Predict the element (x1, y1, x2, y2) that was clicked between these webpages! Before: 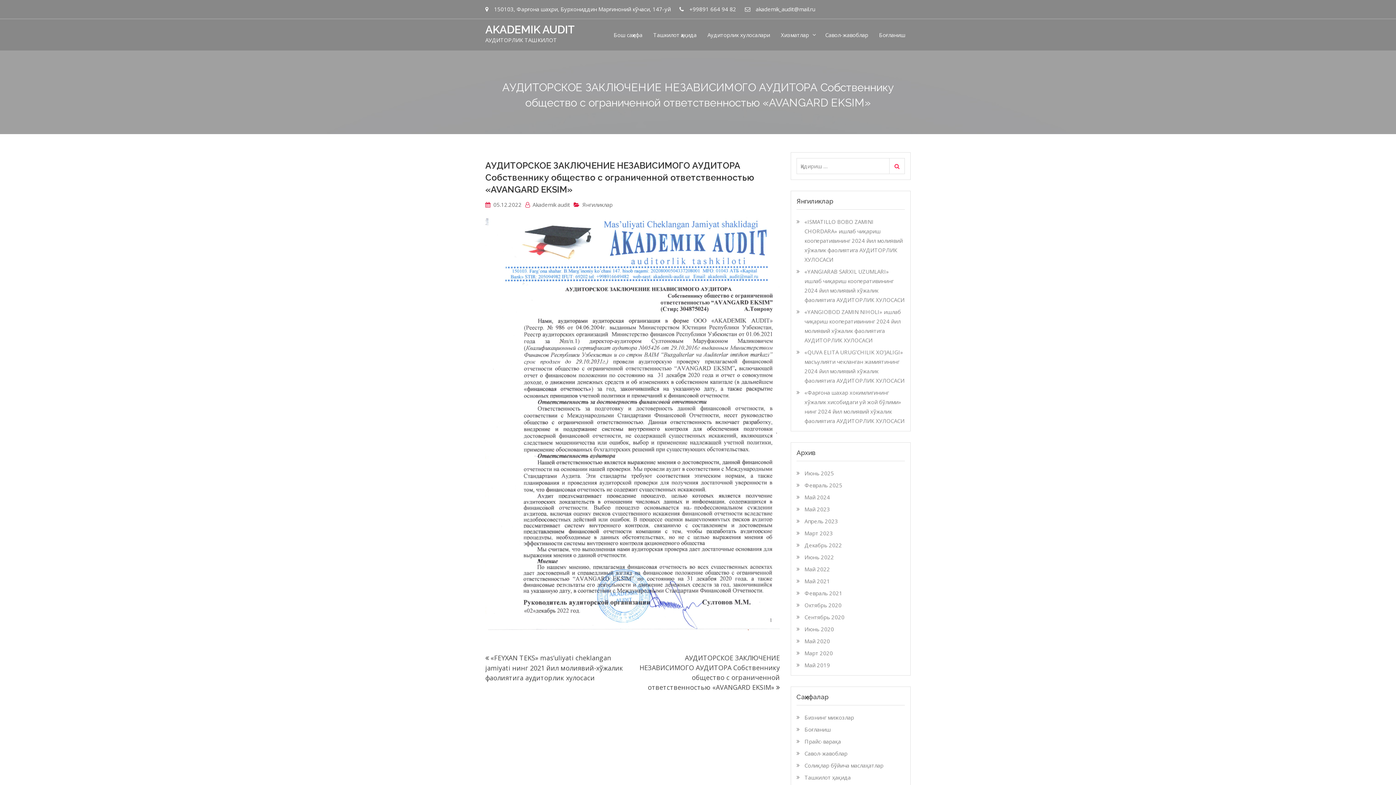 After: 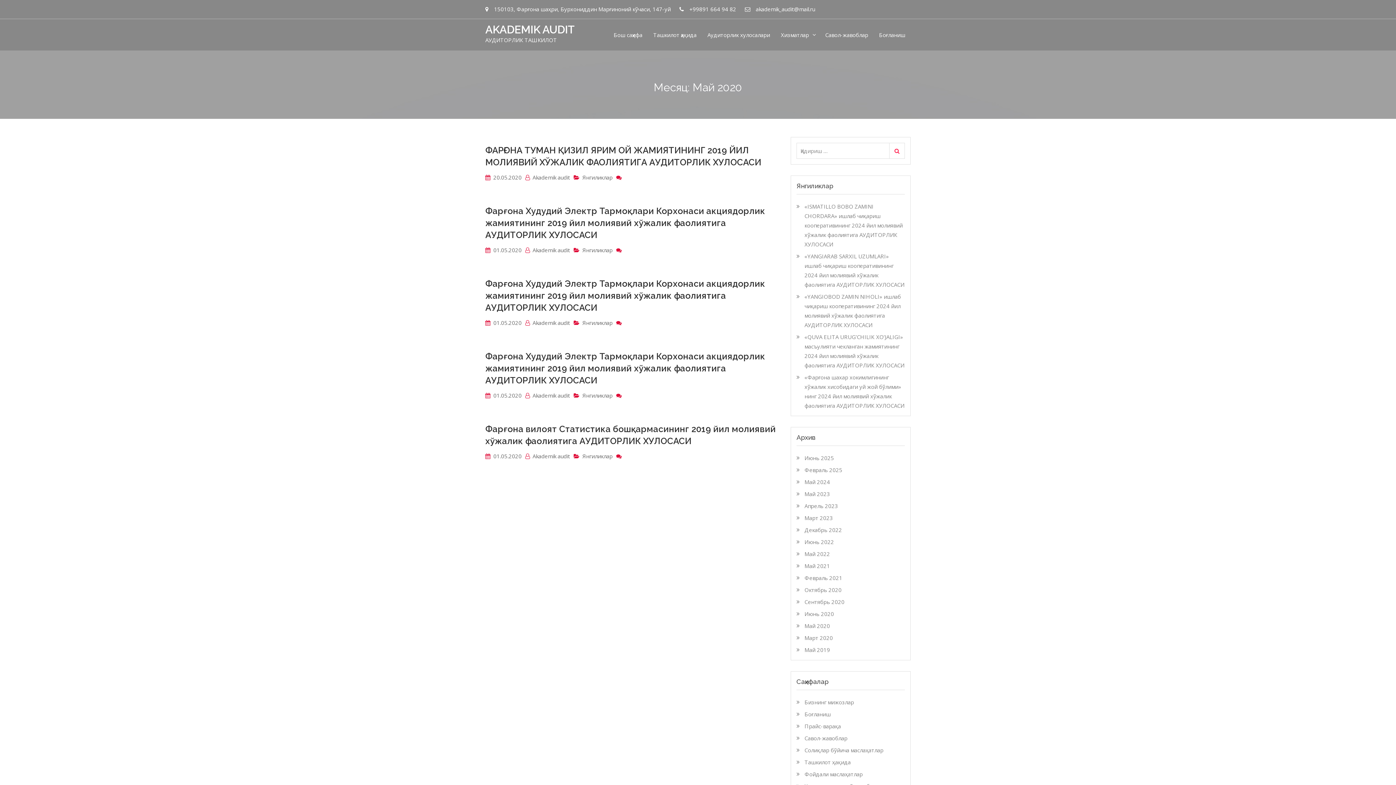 Action: bbox: (804, 637, 830, 645) label: Май 2020